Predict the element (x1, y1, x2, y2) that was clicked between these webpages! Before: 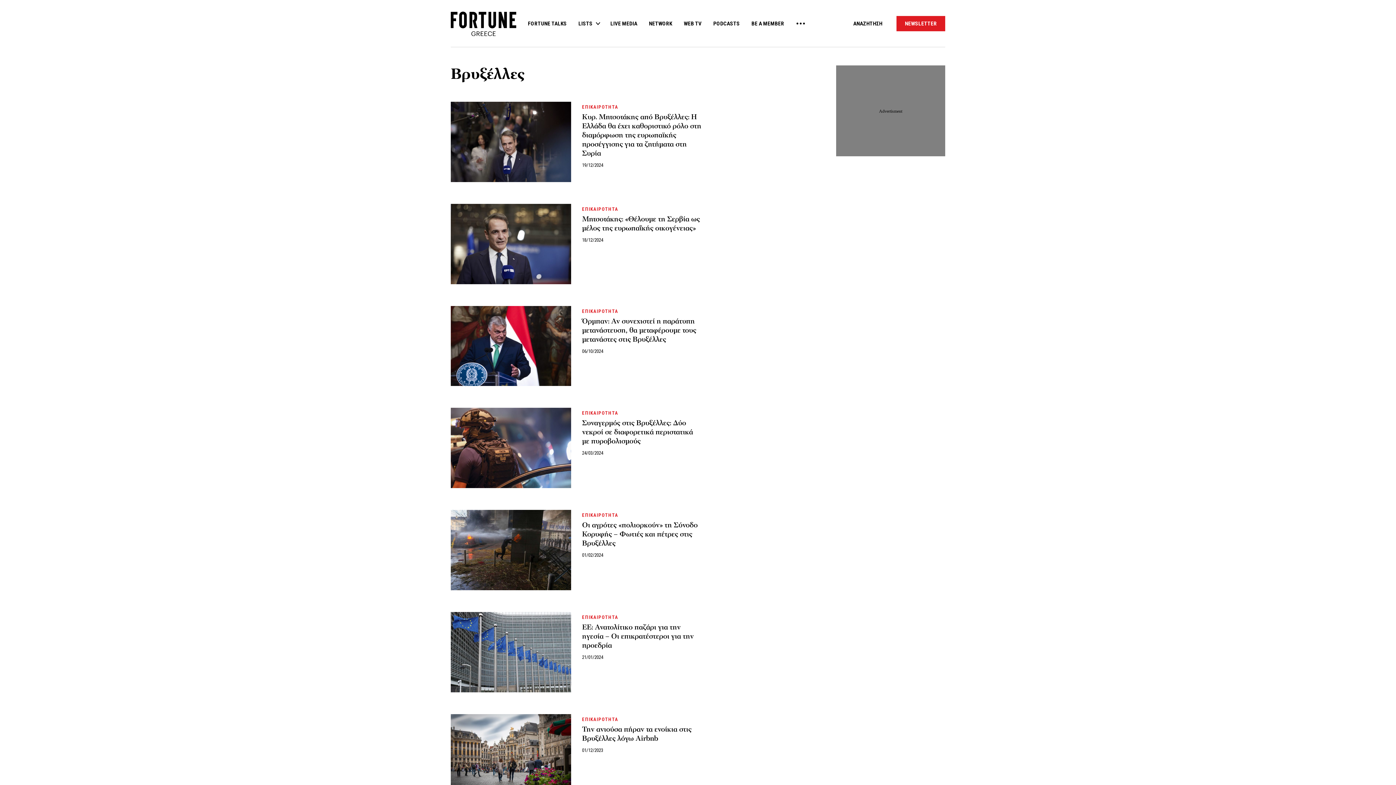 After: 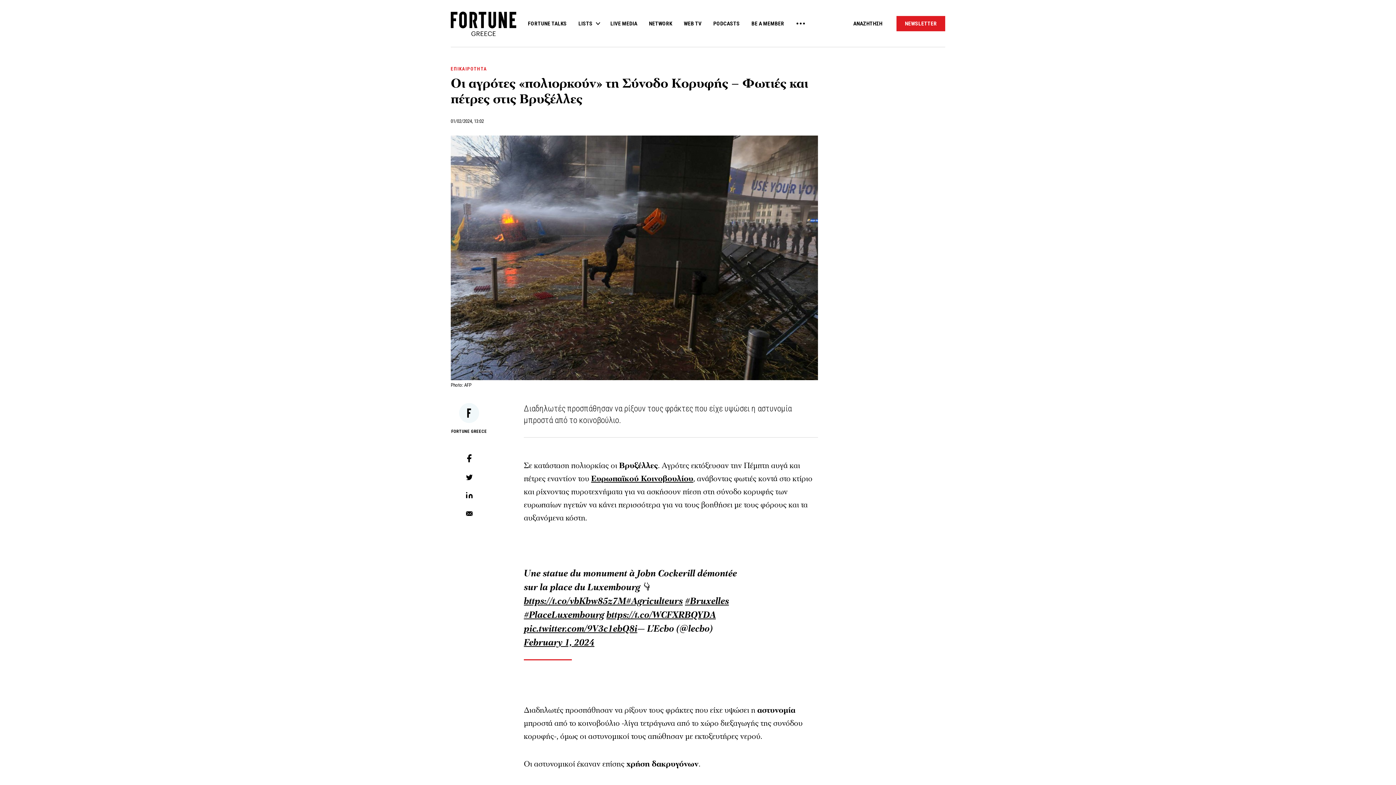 Action: bbox: (450, 510, 571, 590)